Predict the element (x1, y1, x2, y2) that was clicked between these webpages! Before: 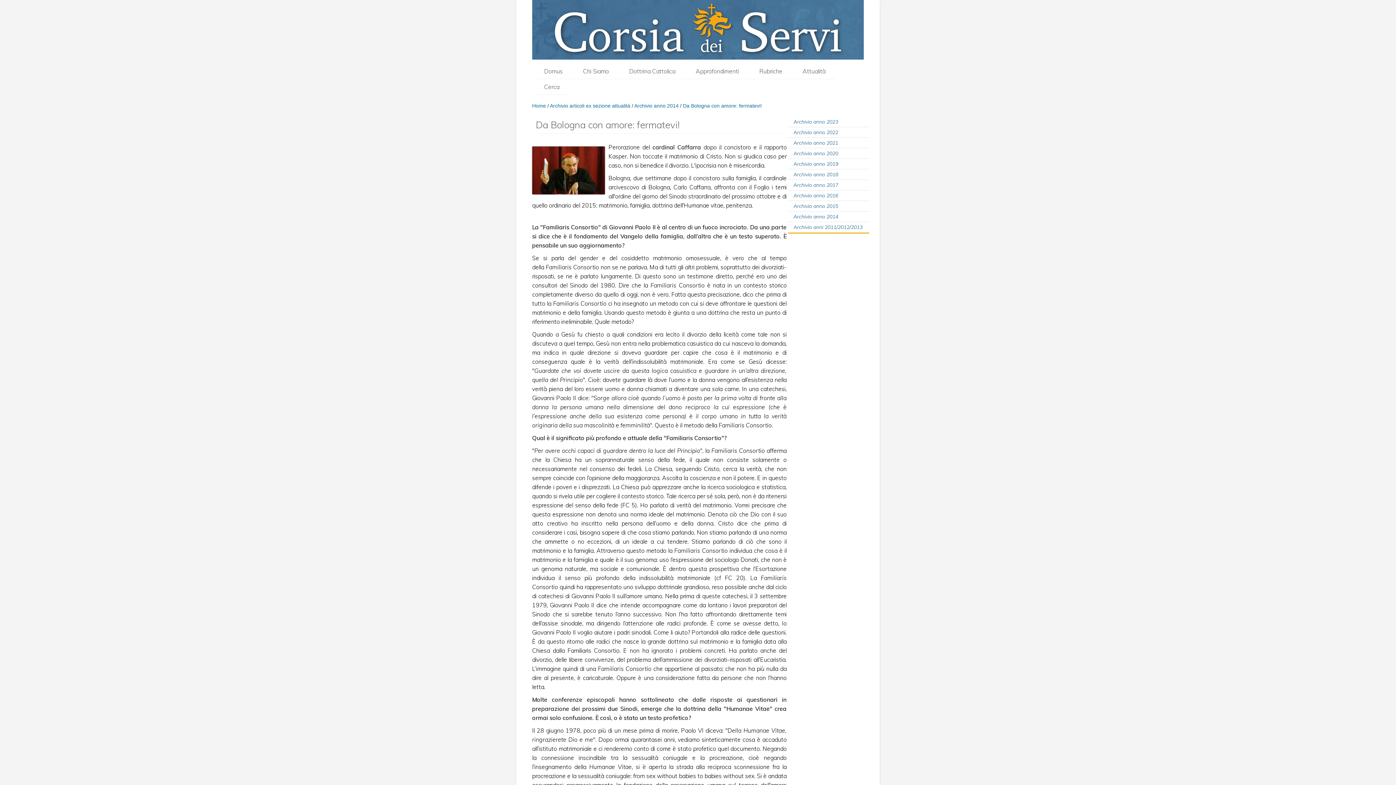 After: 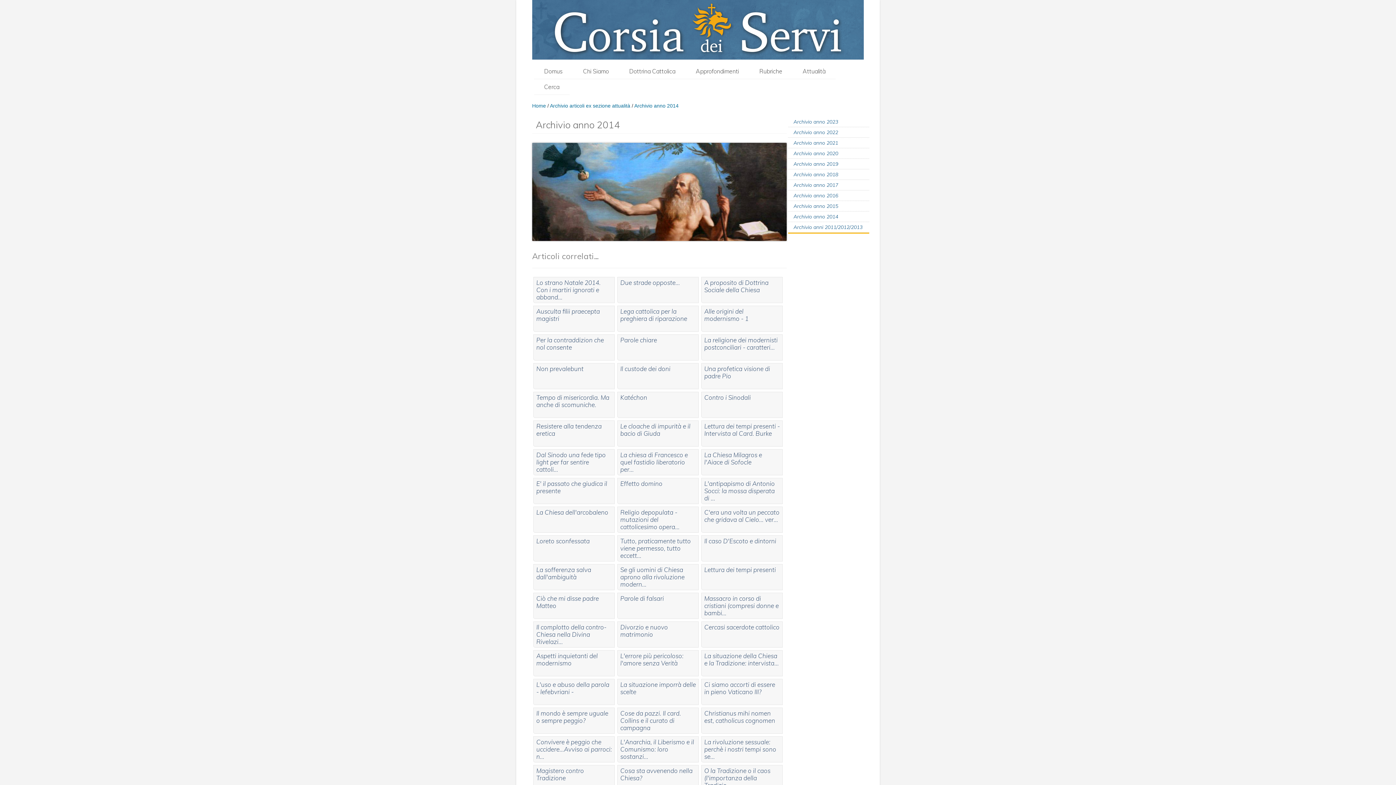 Action: bbox: (788, 213, 869, 220) label: Archivio anno 2014